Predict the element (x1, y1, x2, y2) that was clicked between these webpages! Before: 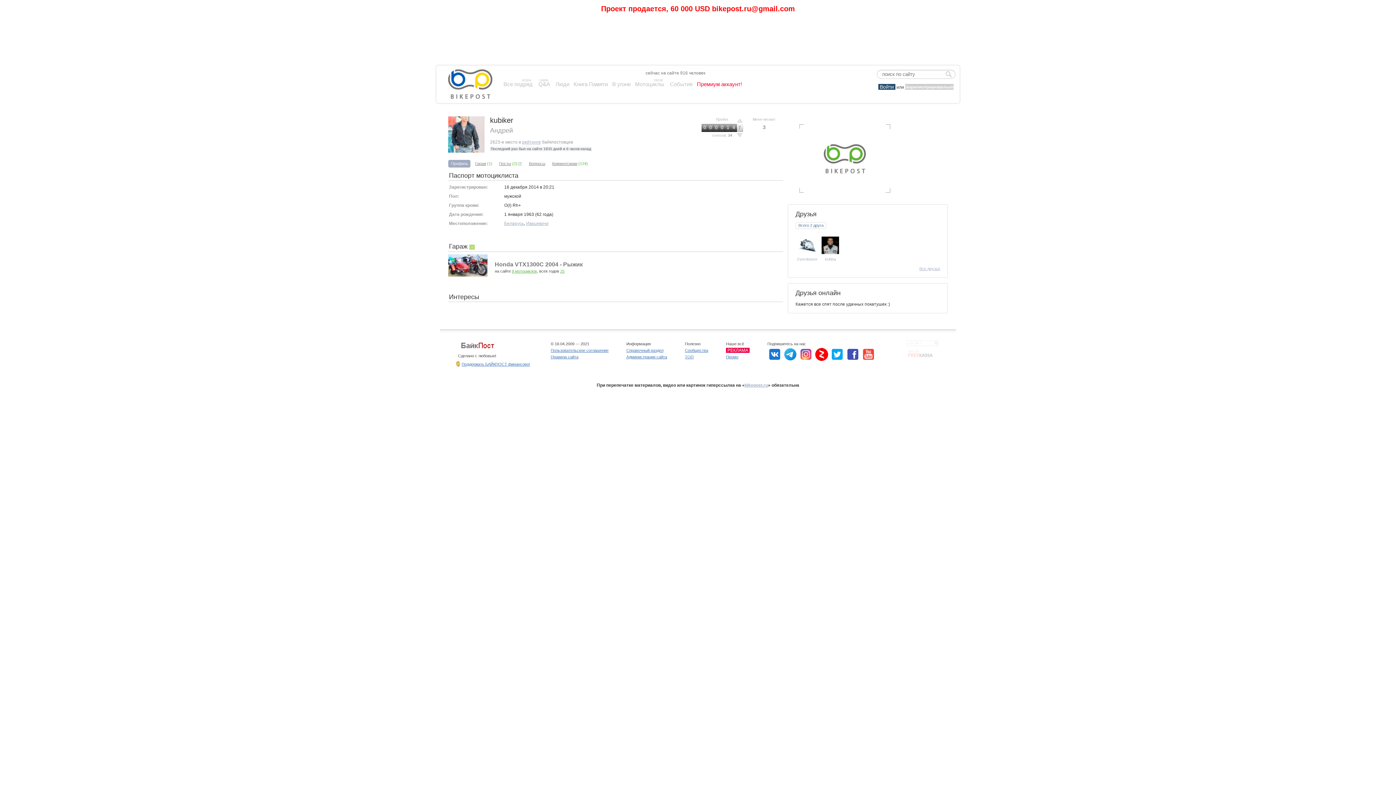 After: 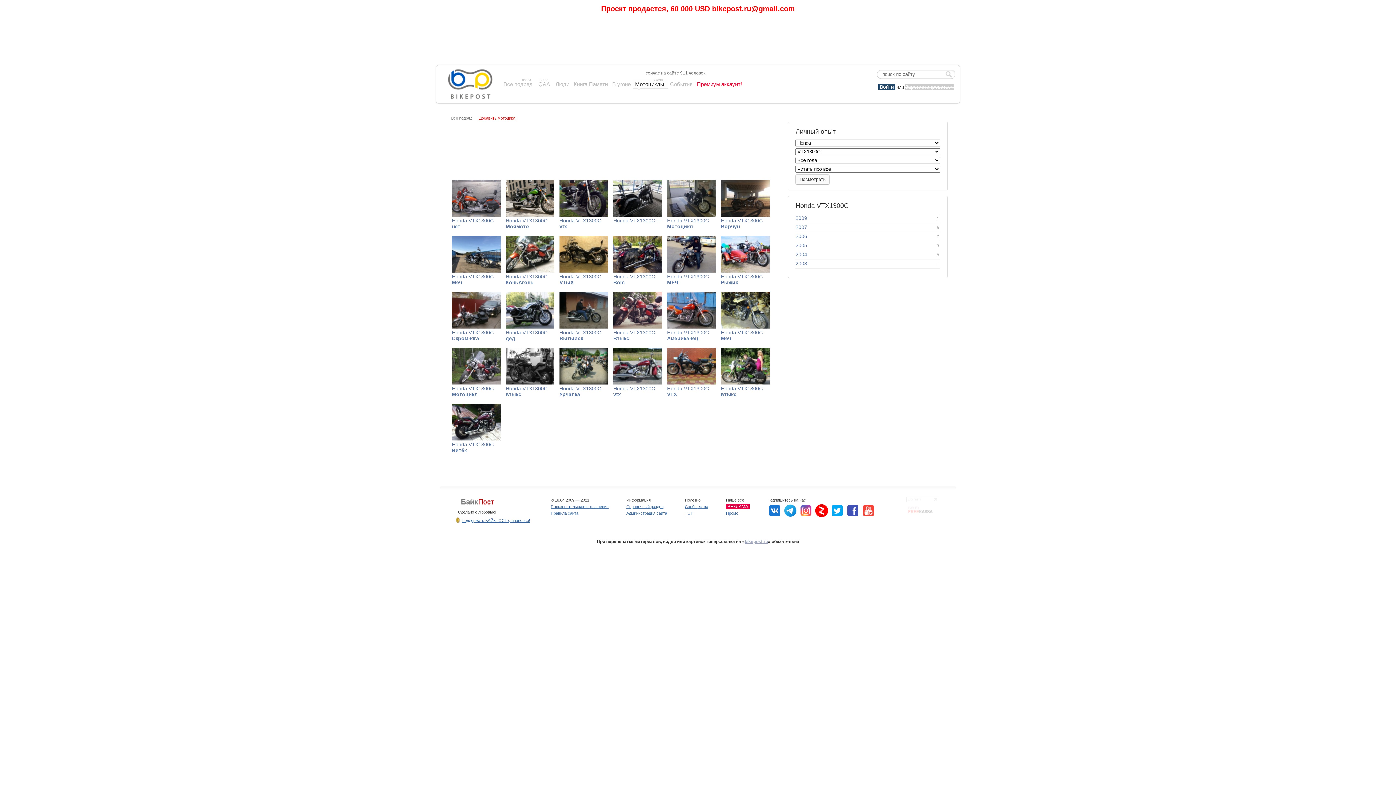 Action: bbox: (560, 269, 564, 273) label: 25